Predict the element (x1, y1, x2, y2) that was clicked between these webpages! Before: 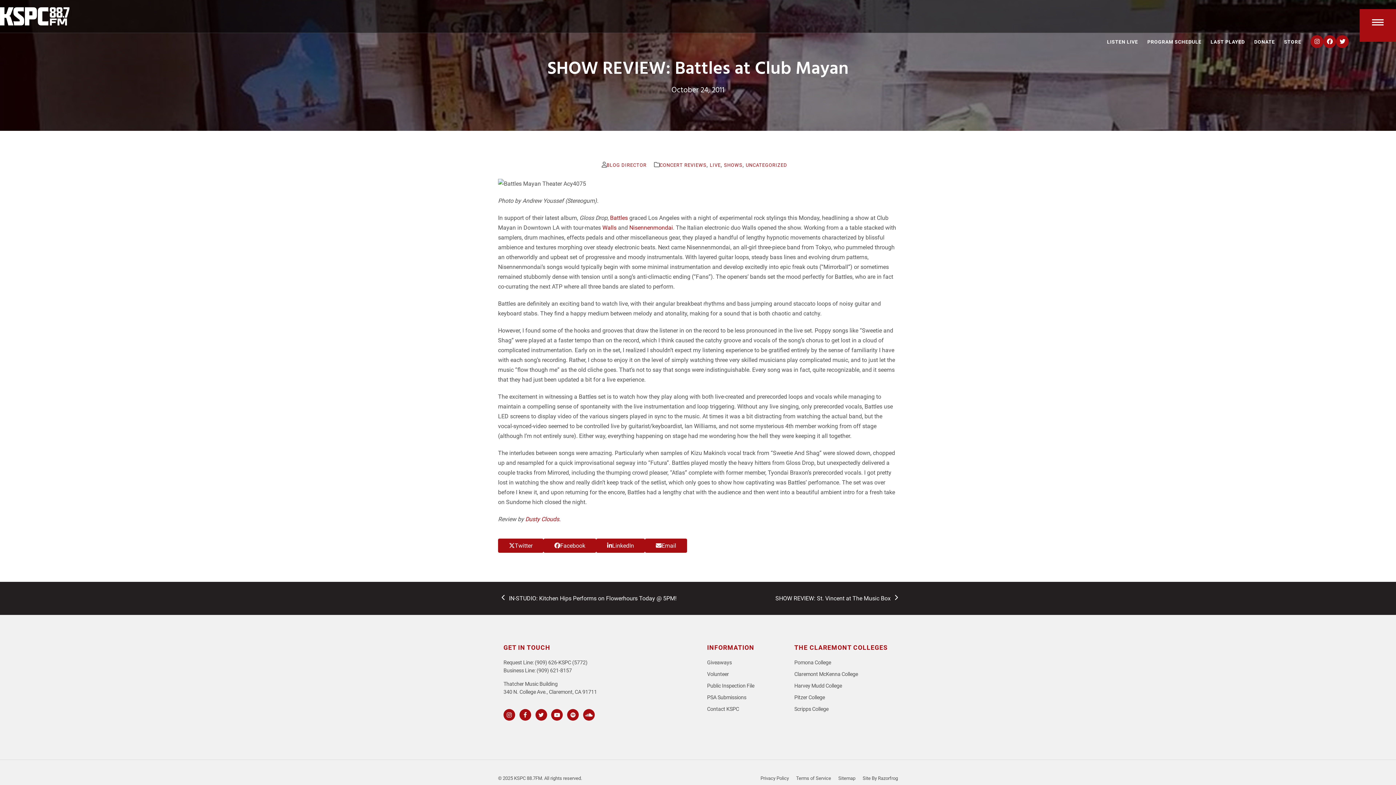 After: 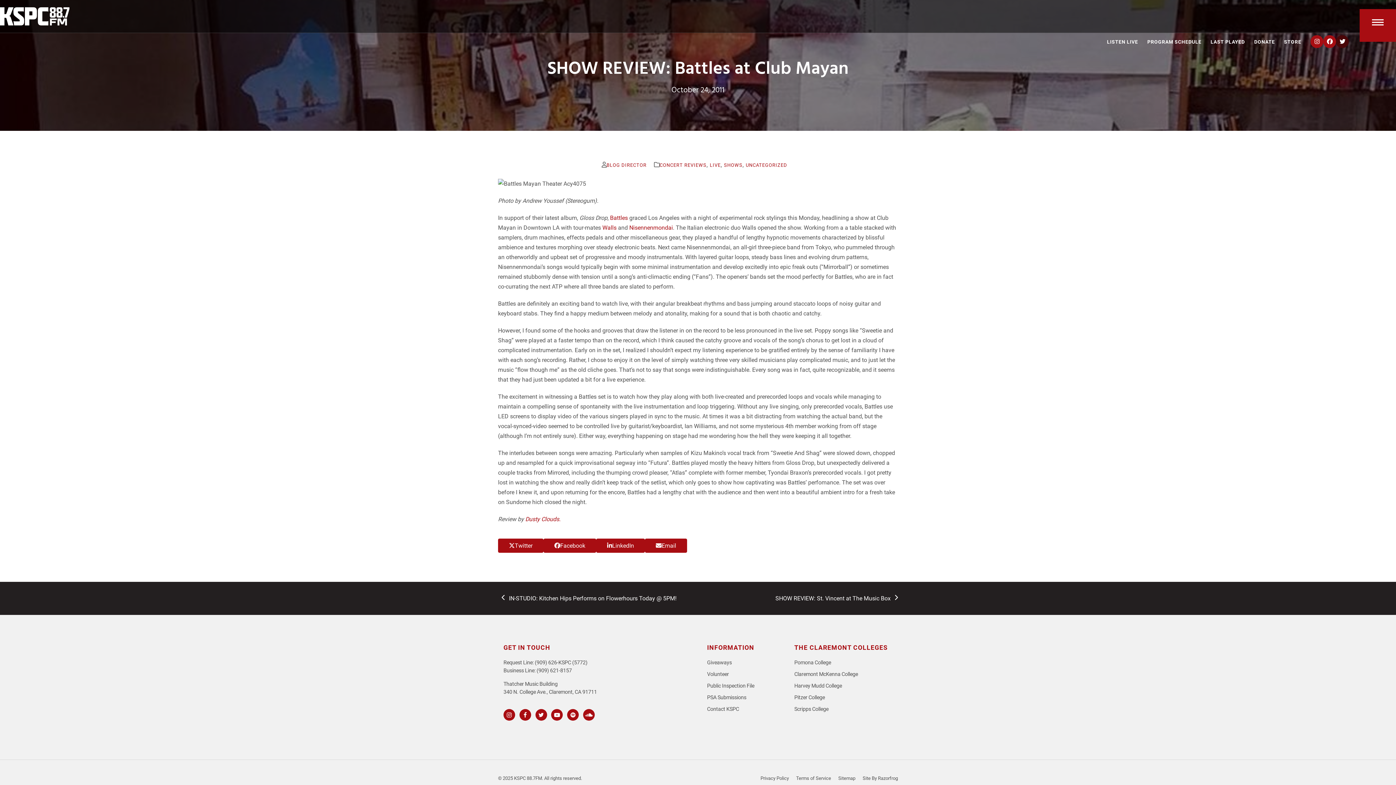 Action: bbox: (1336, 25, 1349, 58)